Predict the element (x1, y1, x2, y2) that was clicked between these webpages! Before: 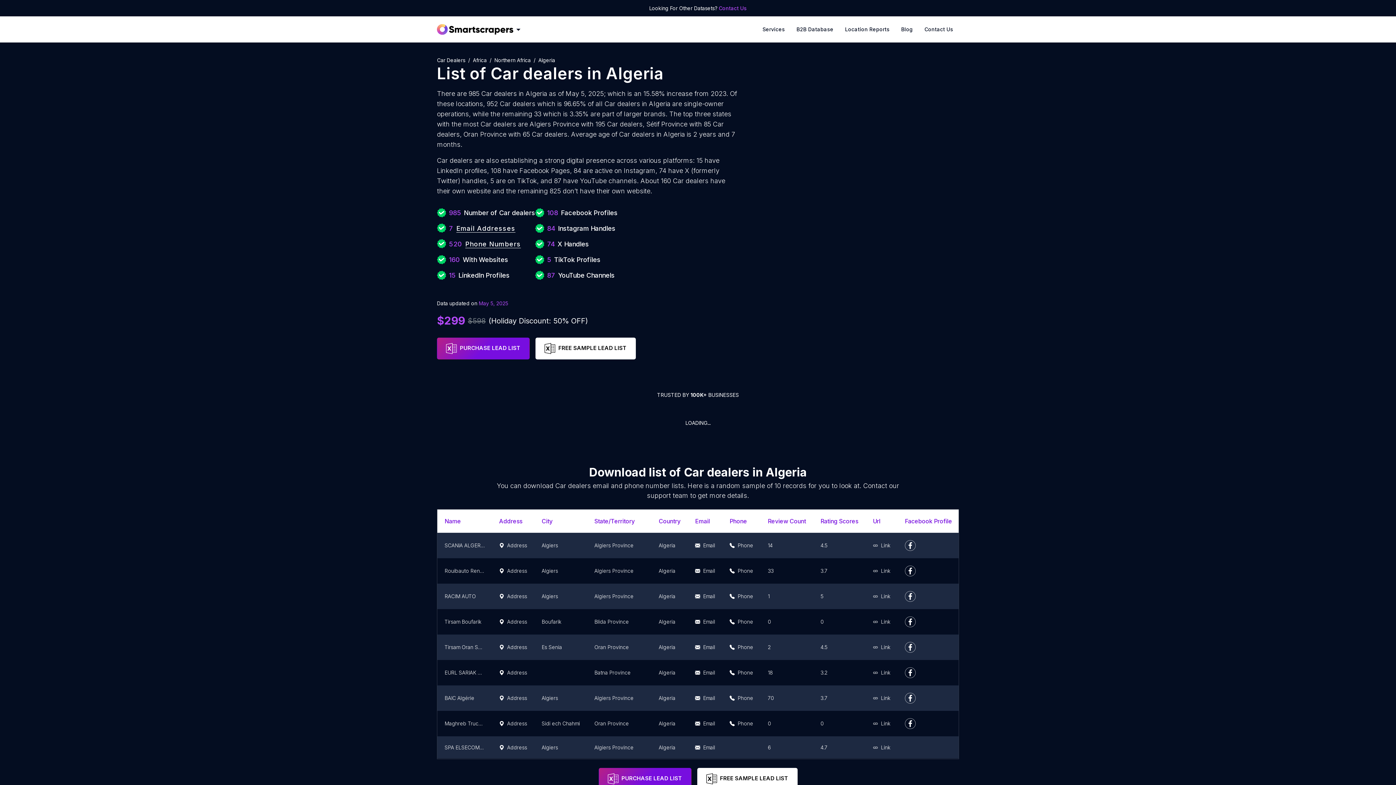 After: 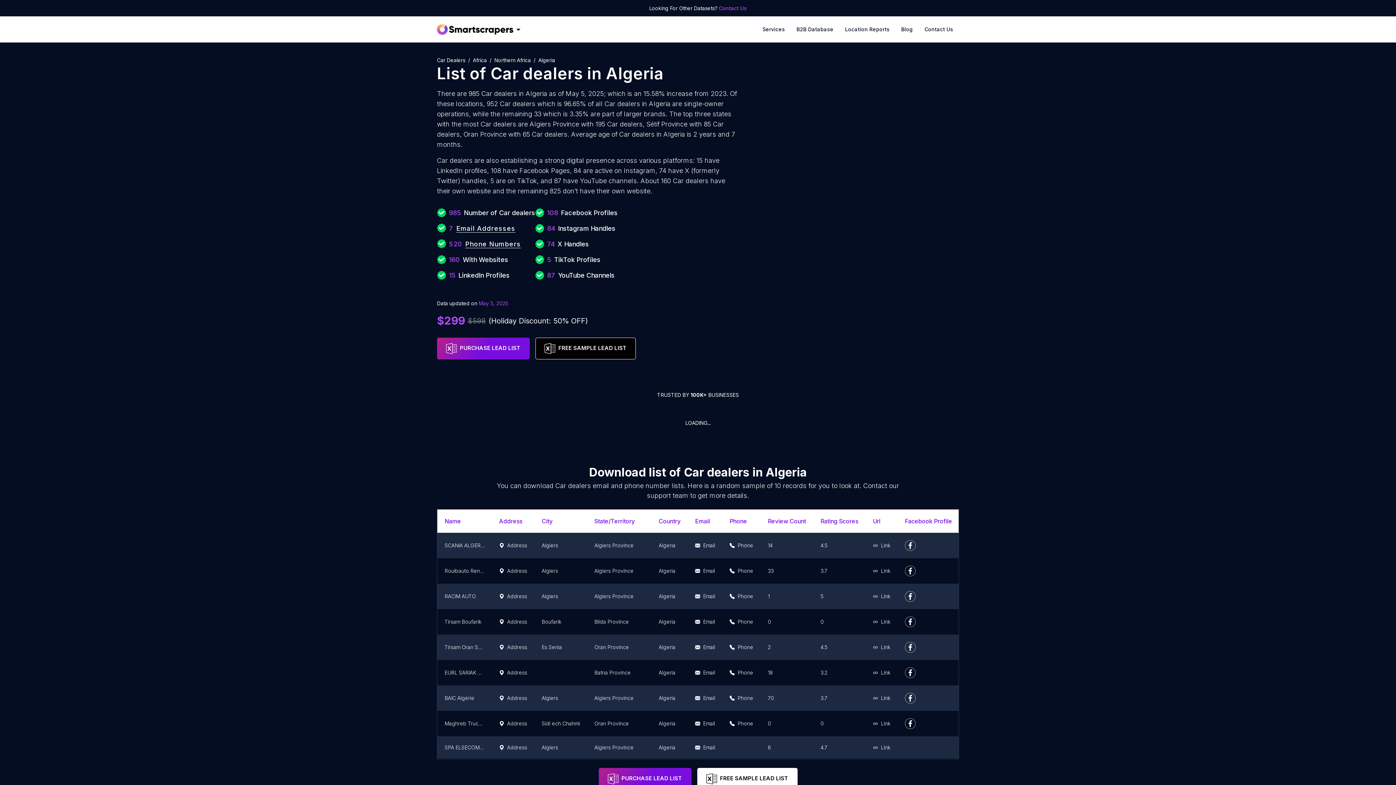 Action: bbox: (535, 337, 636, 359) label: FREE SAMPLE LEAD LIST